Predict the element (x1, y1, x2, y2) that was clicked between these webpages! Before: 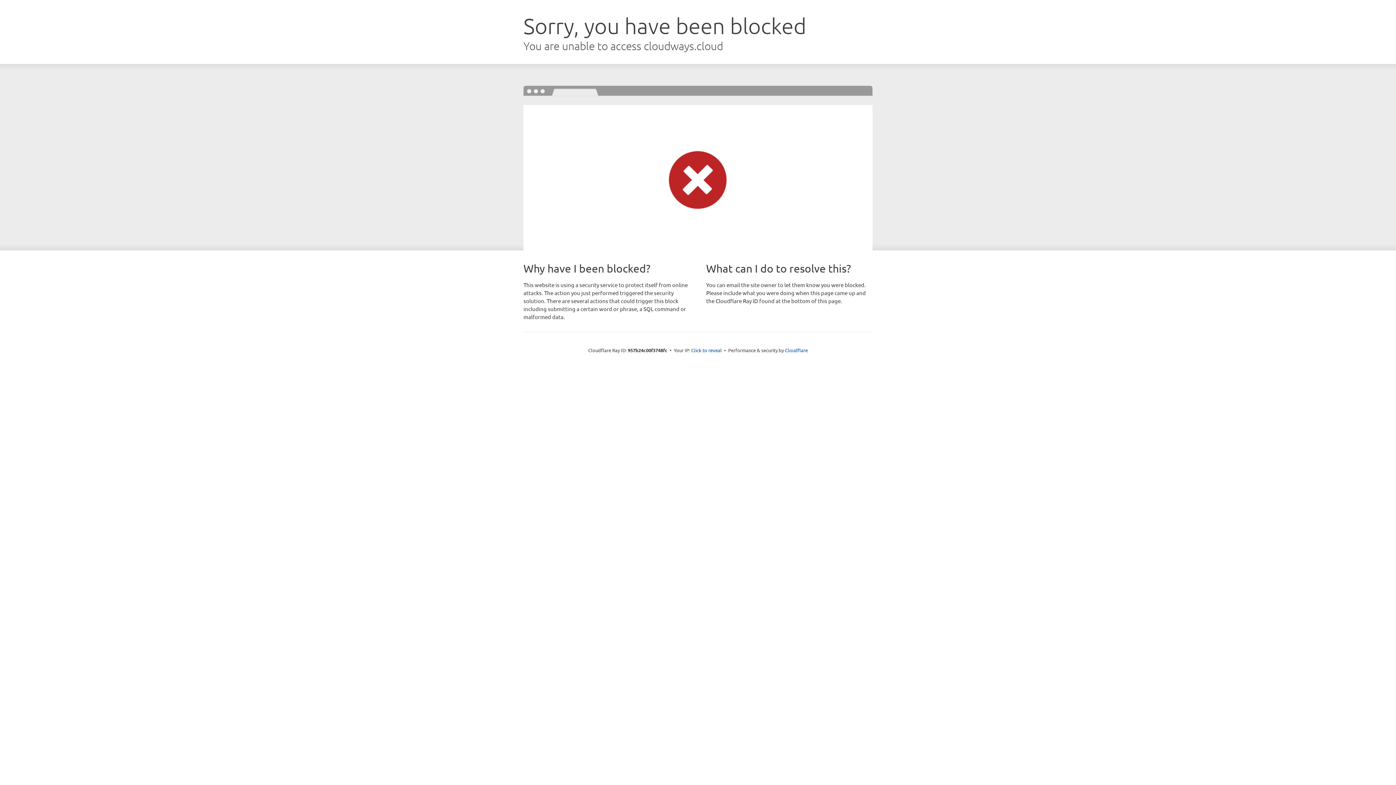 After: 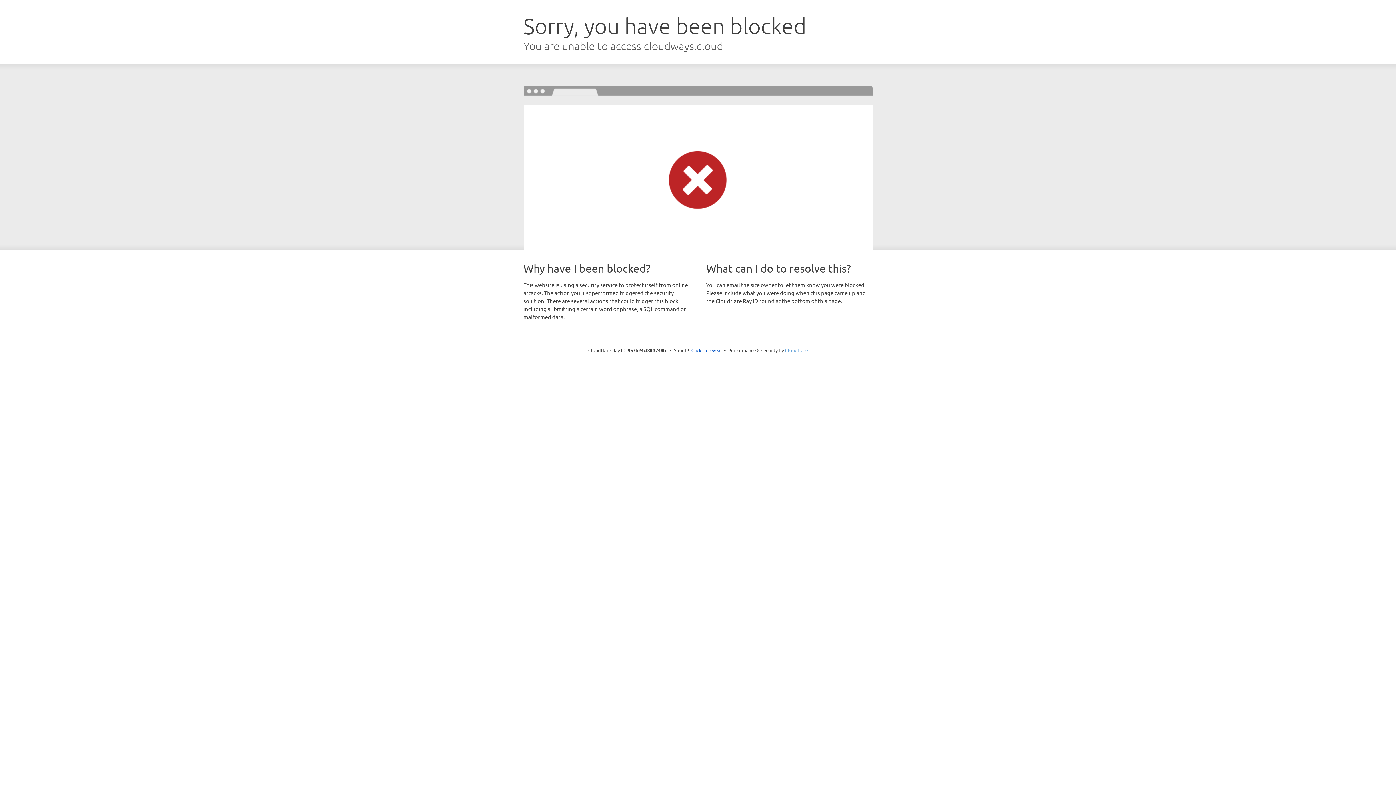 Action: label: Cloudflare bbox: (785, 347, 808, 353)